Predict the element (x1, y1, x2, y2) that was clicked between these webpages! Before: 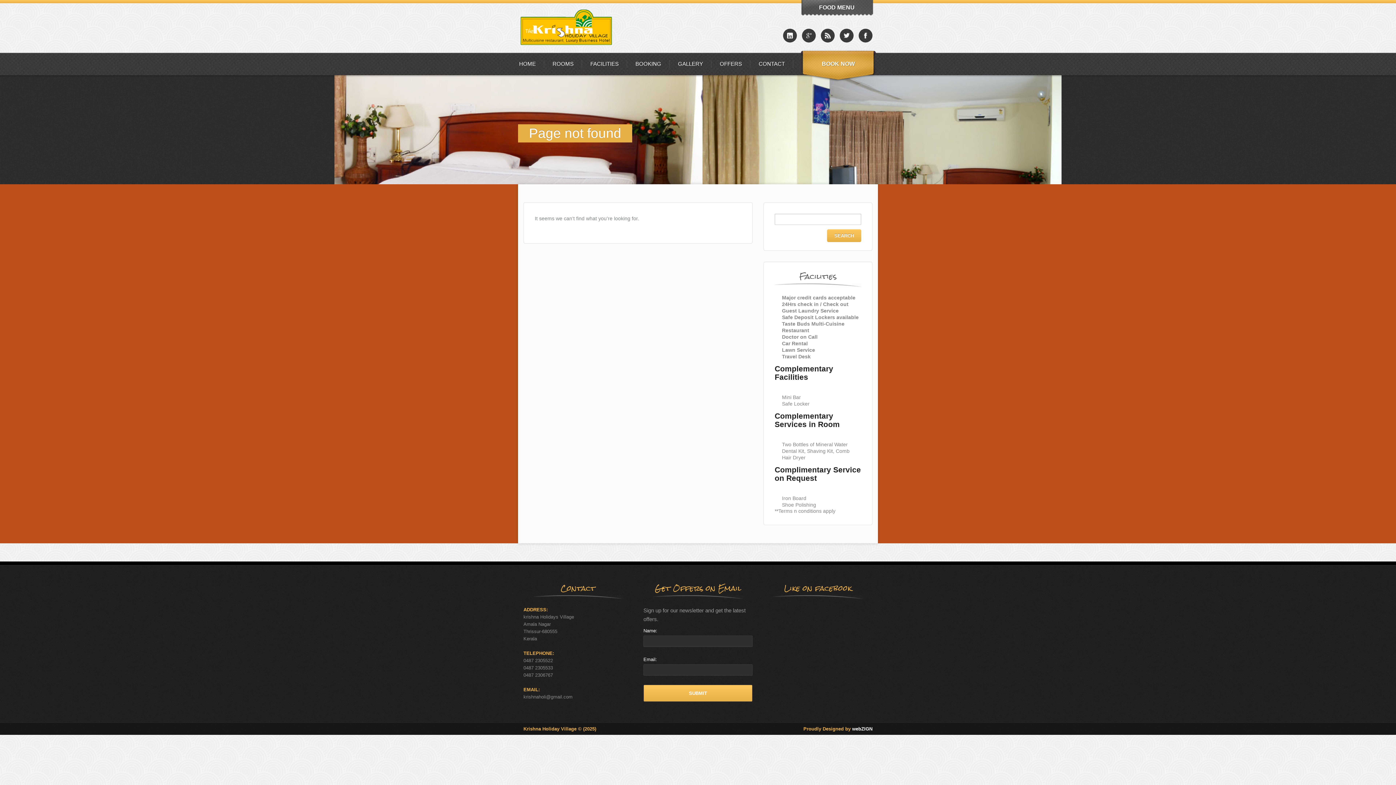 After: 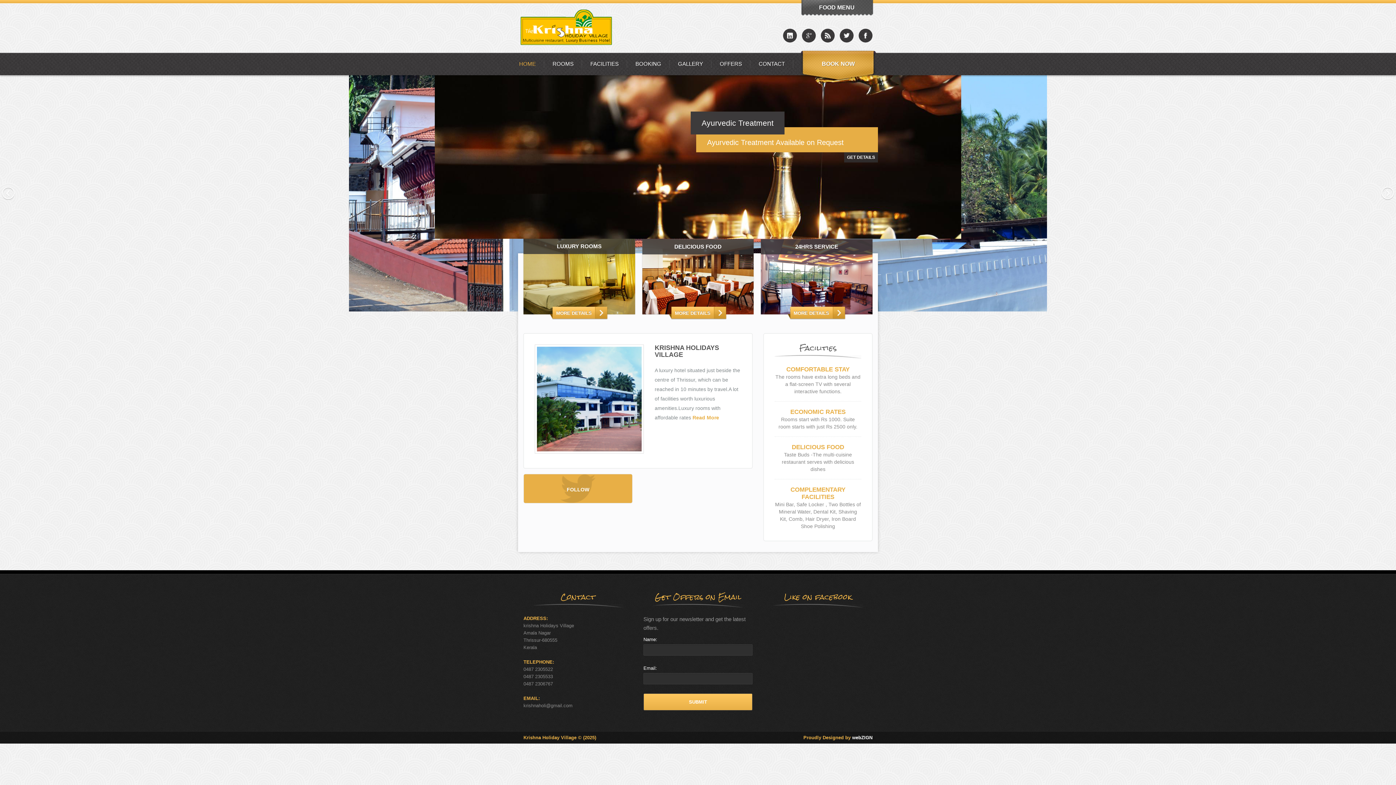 Action: label: HOME bbox: (510, 52, 544, 75)